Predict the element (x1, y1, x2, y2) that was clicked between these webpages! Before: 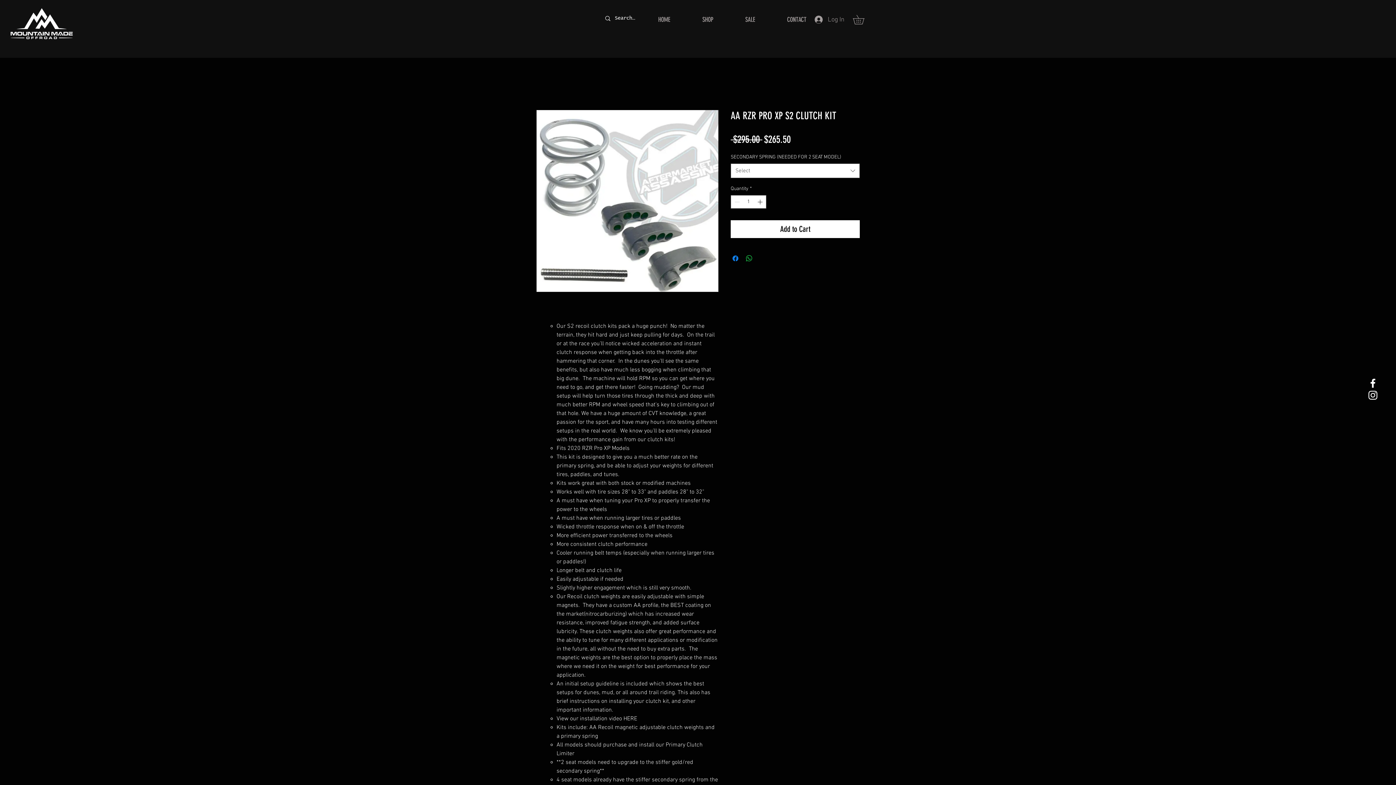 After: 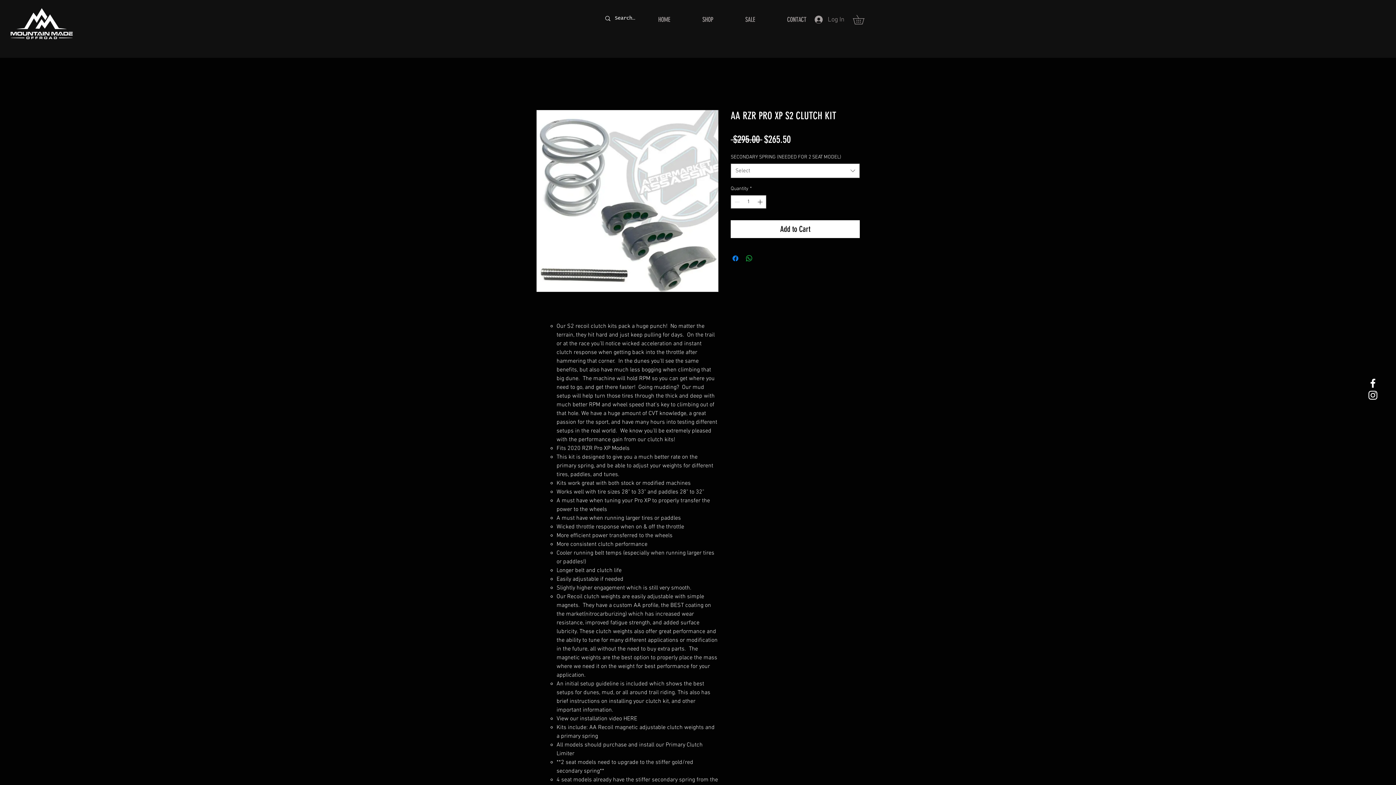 Action: bbox: (1367, 377, 1379, 389) label: White Facebook Icon